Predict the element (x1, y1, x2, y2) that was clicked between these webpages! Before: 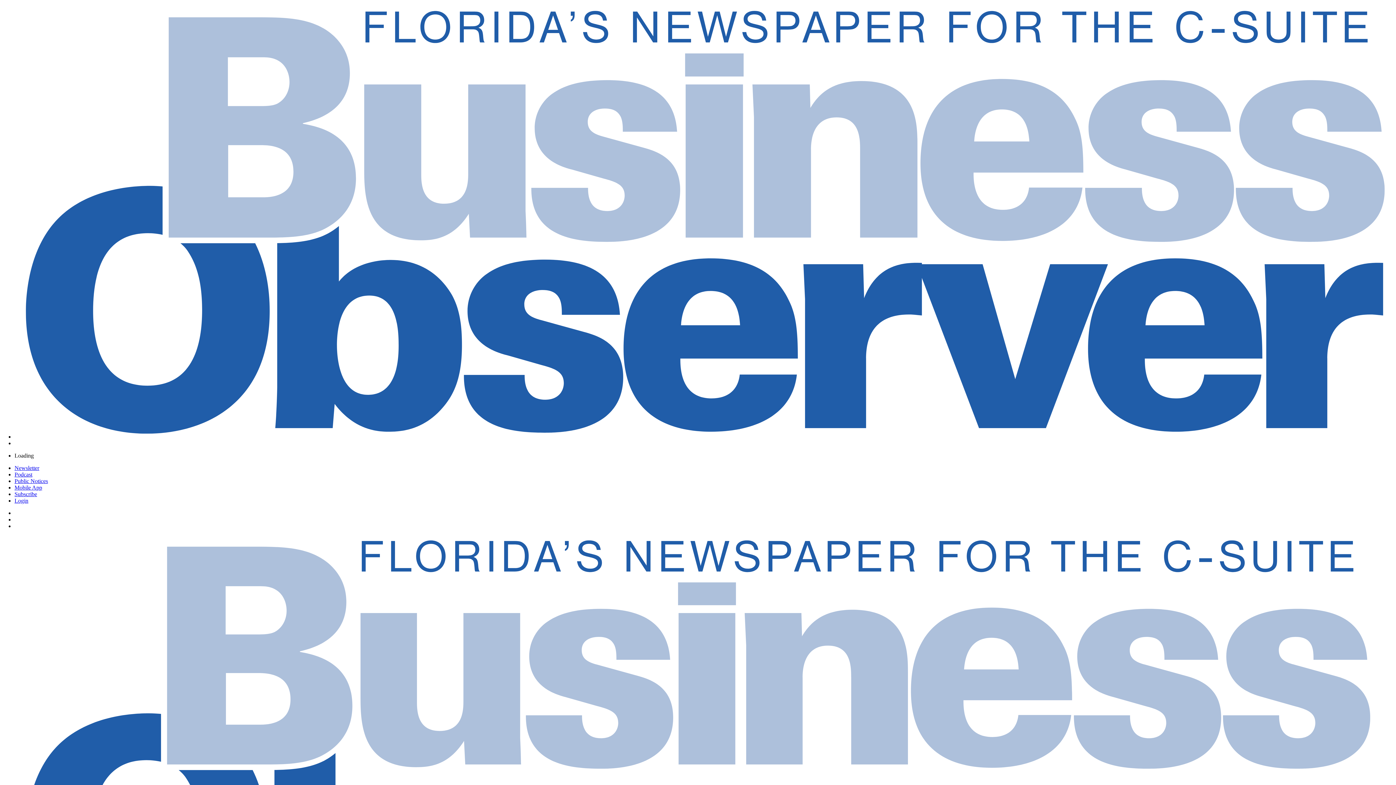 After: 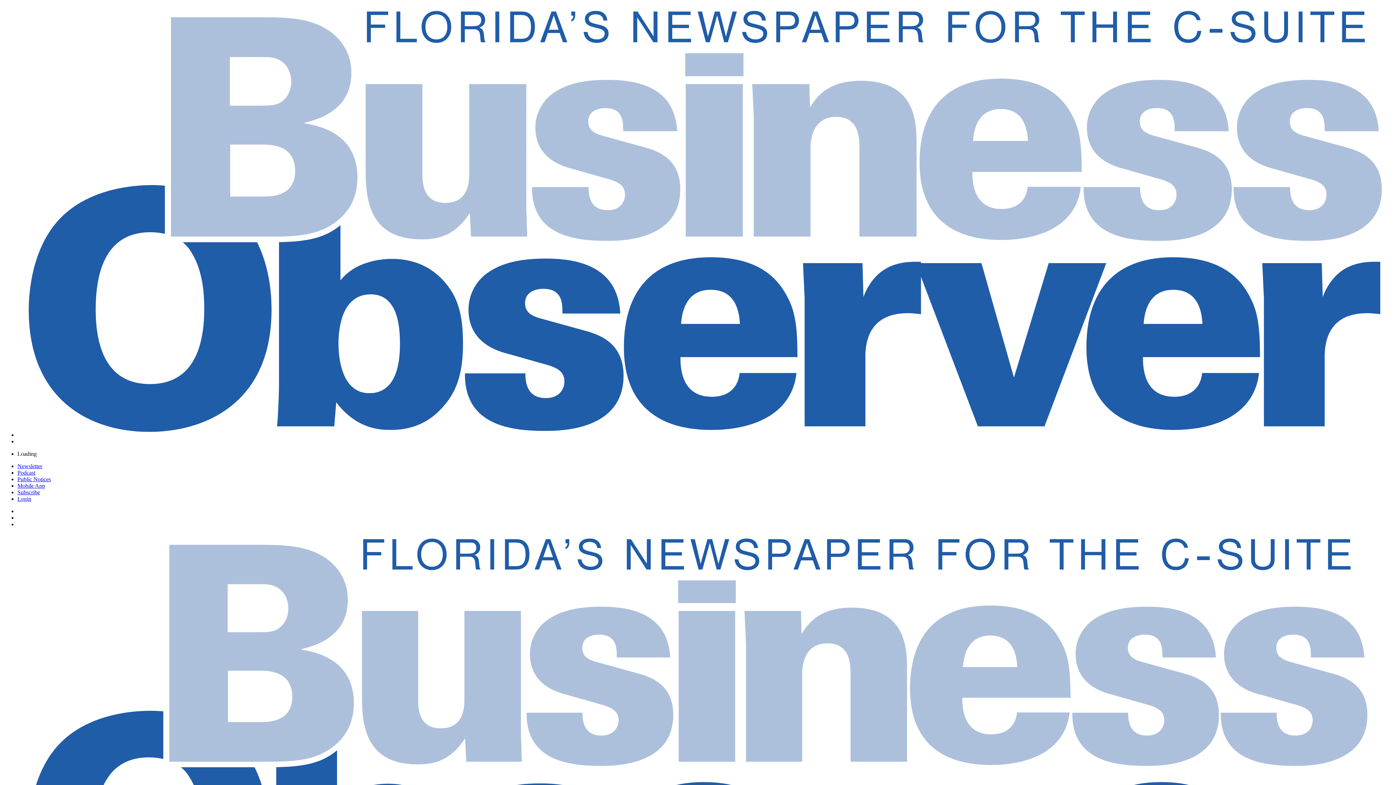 Action: label: Podcast bbox: (14, 471, 32, 477)